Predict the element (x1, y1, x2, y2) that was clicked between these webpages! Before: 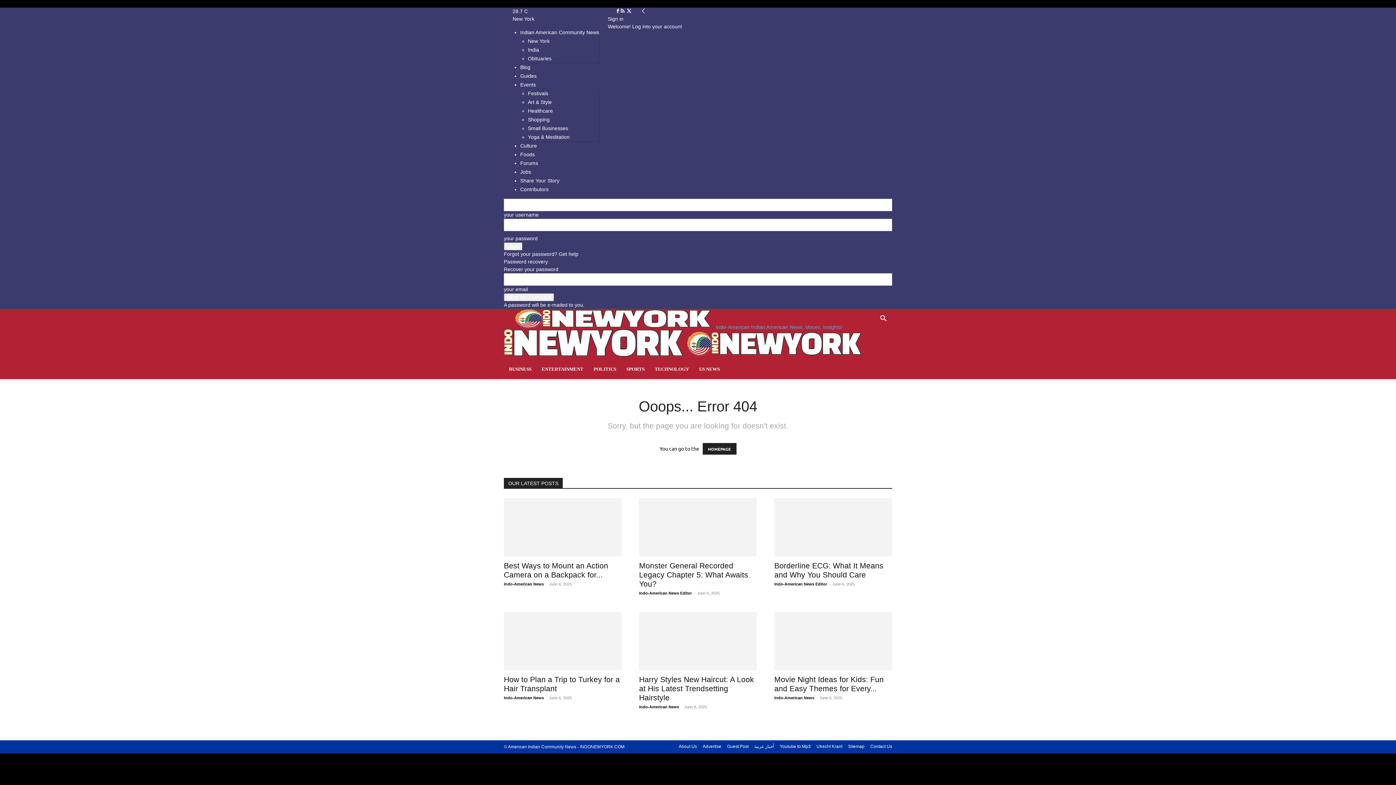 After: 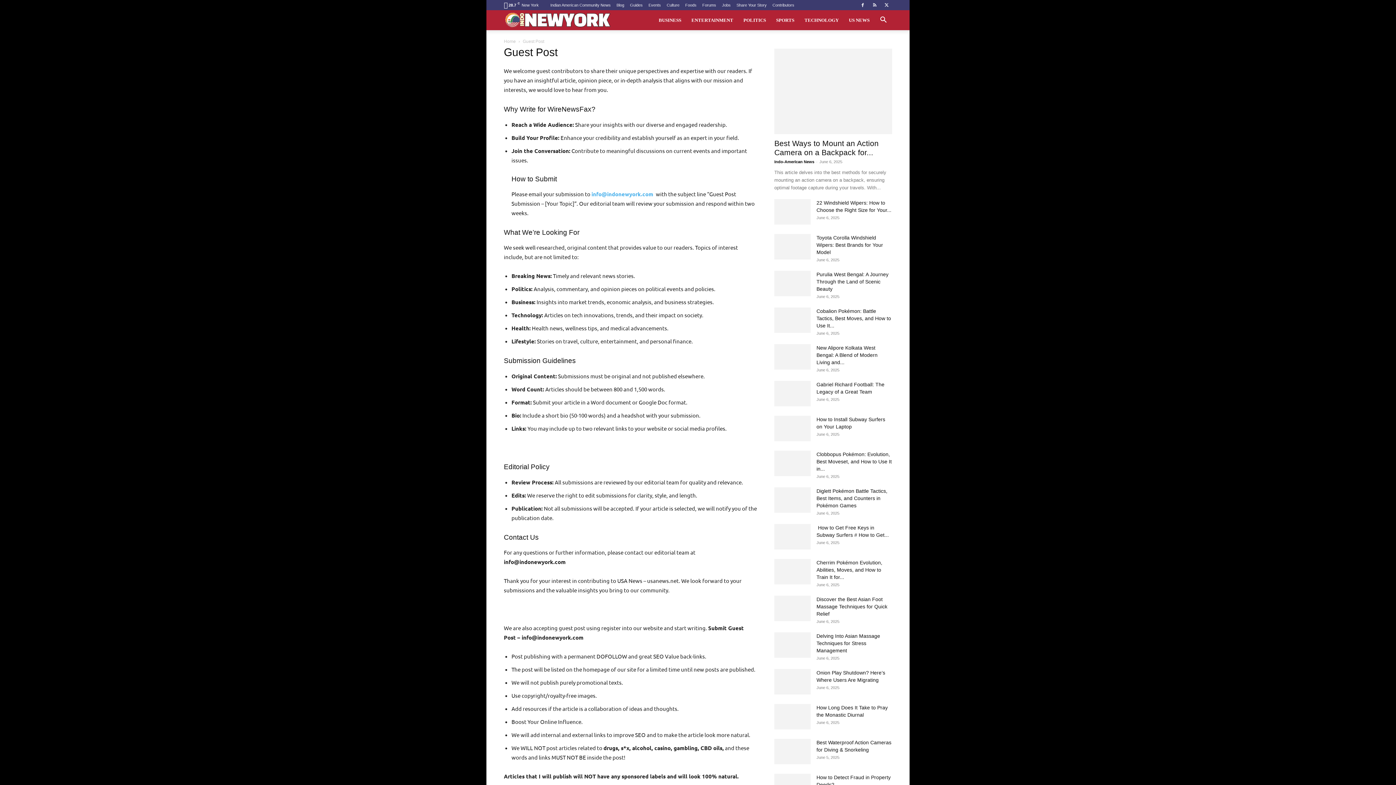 Action: label: Guest Post bbox: (727, 743, 748, 750)